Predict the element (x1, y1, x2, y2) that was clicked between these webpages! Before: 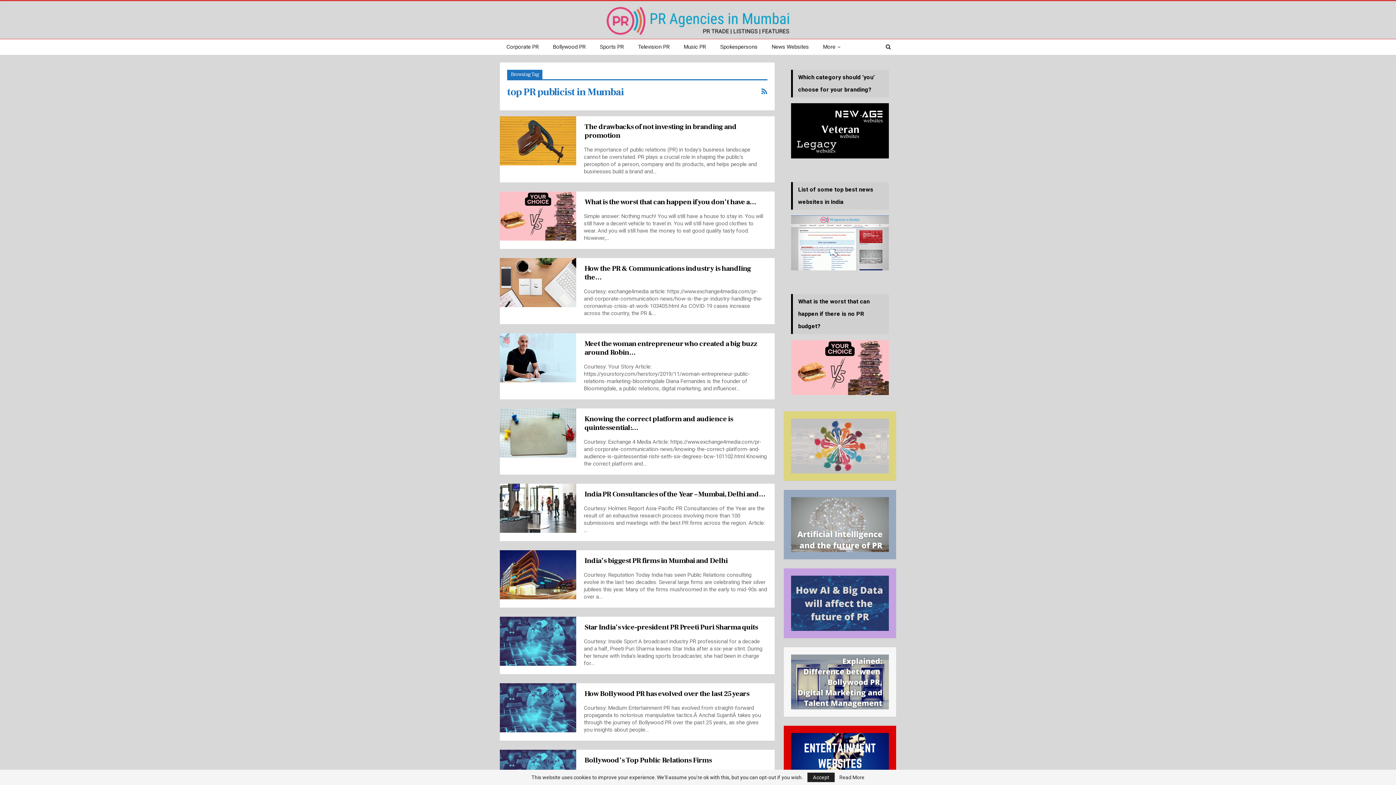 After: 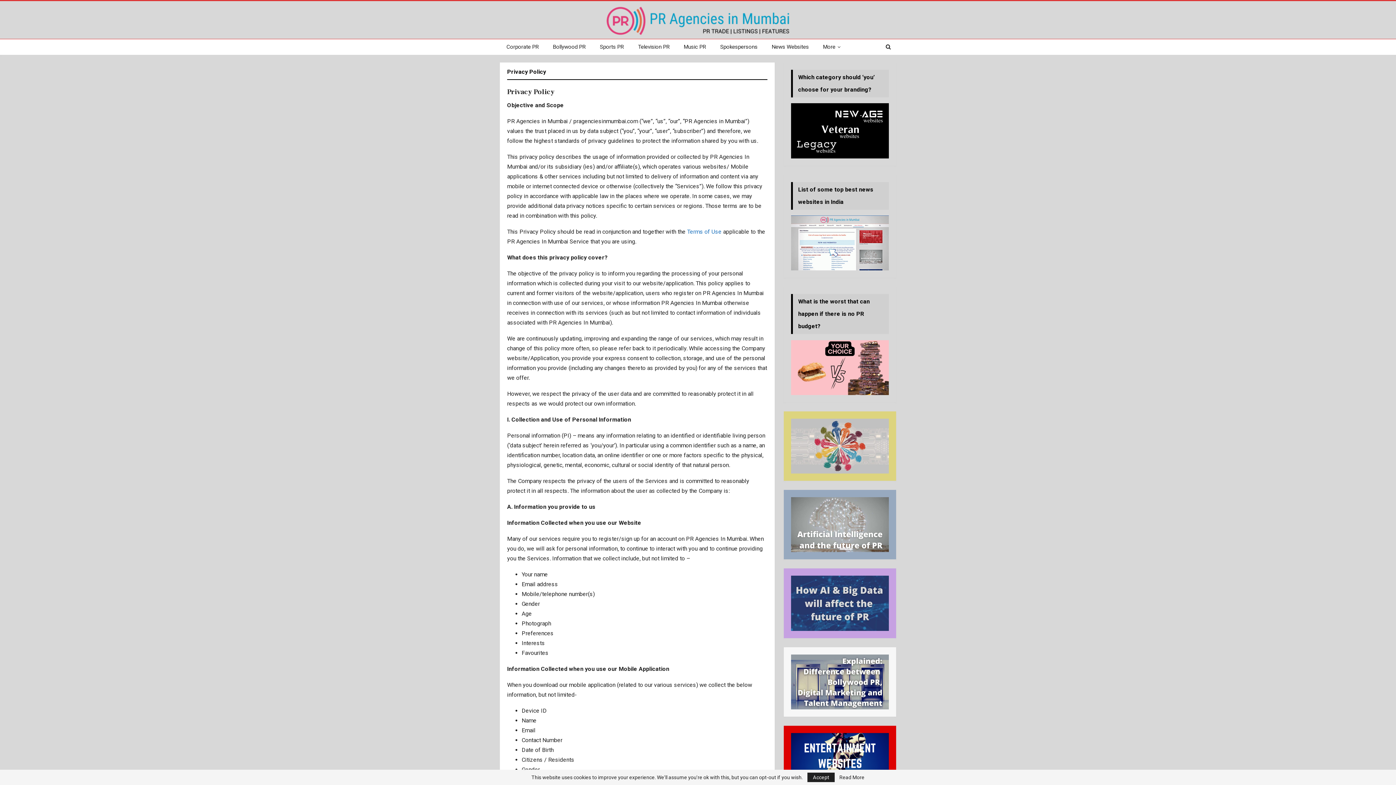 Action: bbox: (839, 775, 864, 780) label: Read More